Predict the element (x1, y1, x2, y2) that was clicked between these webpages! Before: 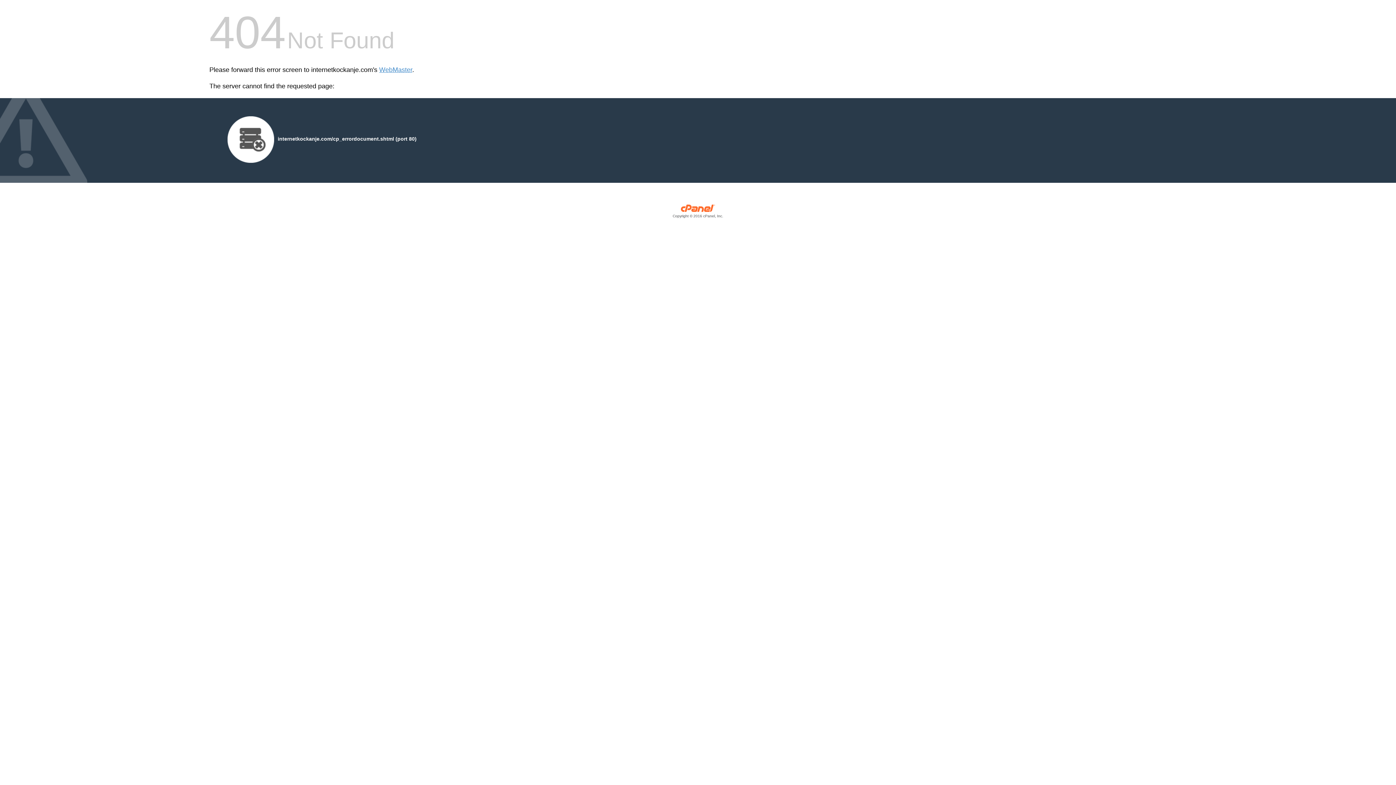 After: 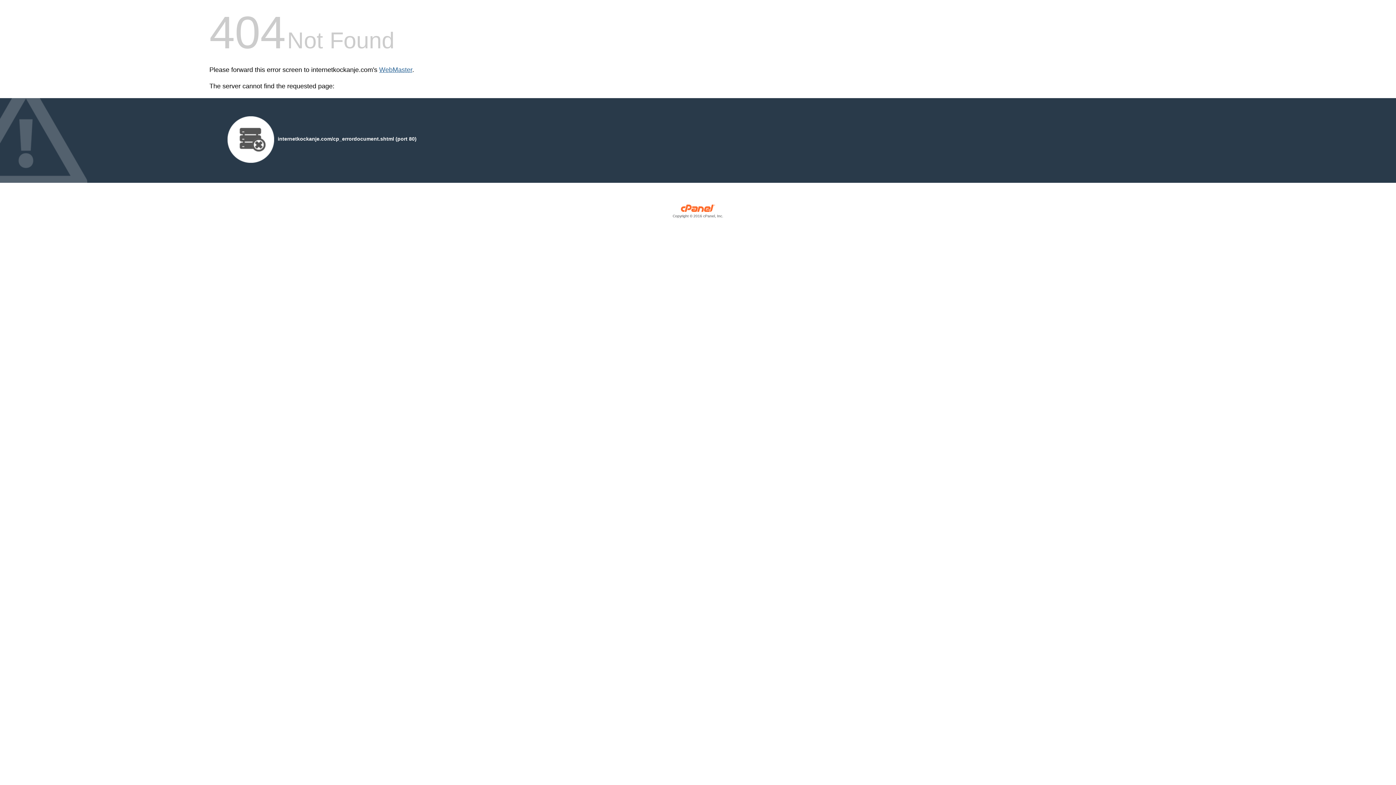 Action: label: WebMaster bbox: (379, 66, 412, 73)